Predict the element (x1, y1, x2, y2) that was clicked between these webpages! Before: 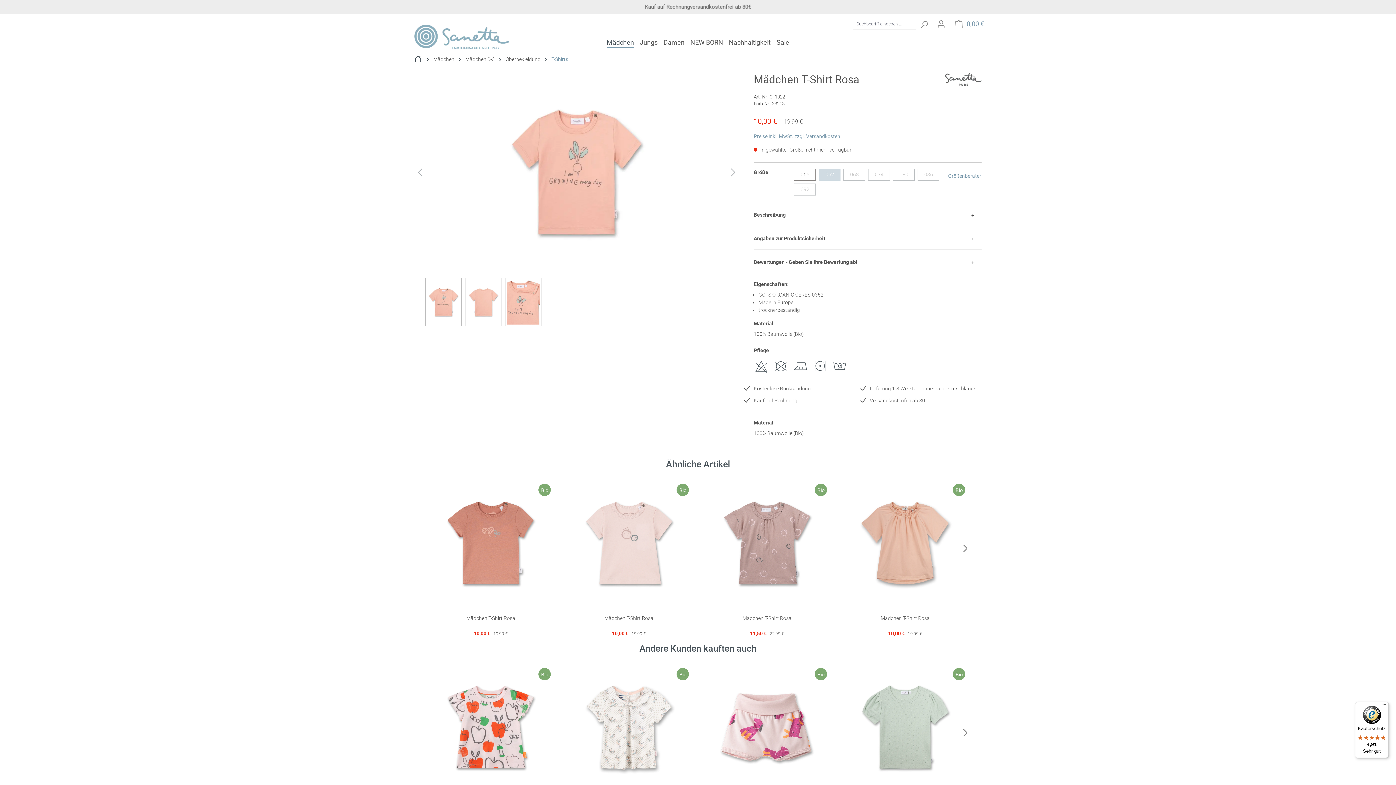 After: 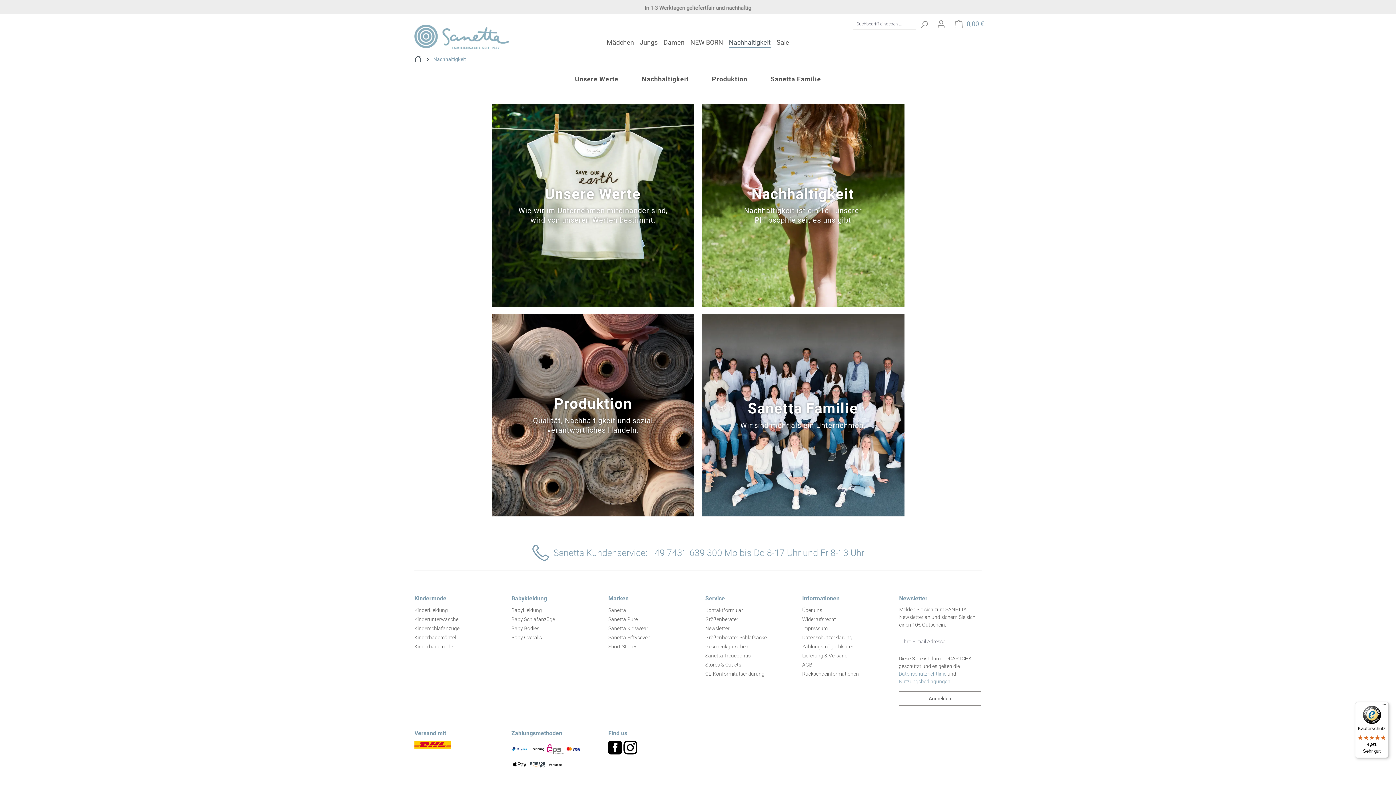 Action: label: Nachhaltigkeit bbox: (729, 34, 776, 50)